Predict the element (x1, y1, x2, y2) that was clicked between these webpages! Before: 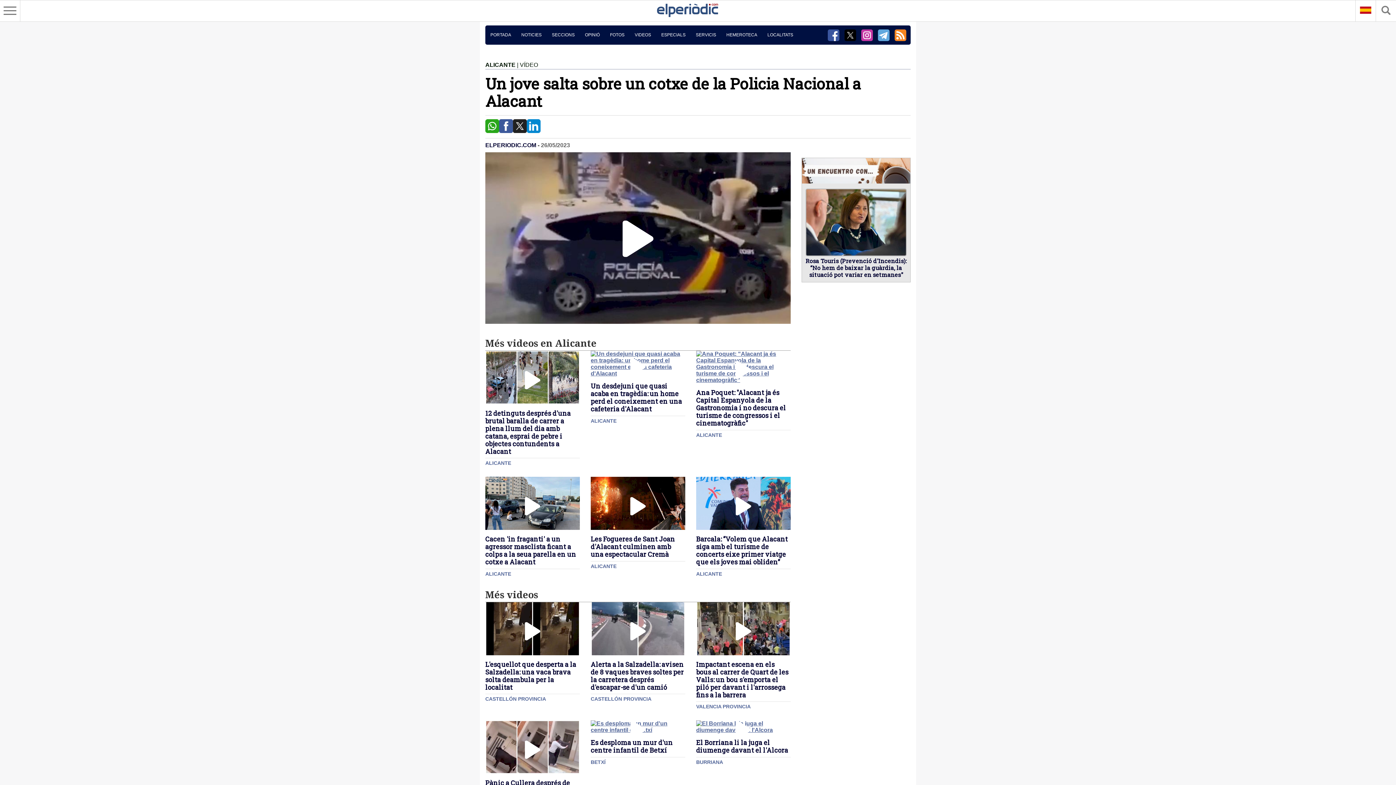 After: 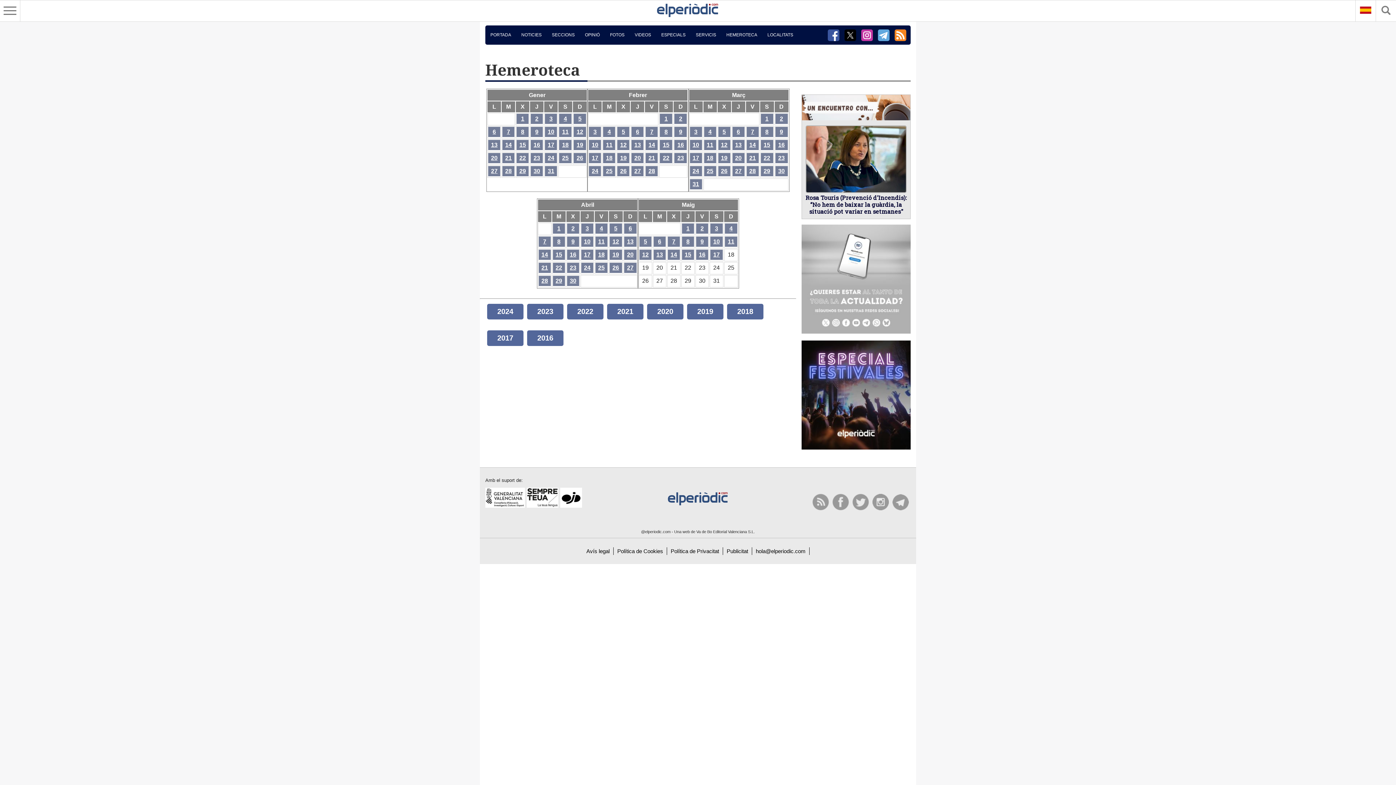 Action: label: HEMEROTECA bbox: (721, 25, 762, 44)